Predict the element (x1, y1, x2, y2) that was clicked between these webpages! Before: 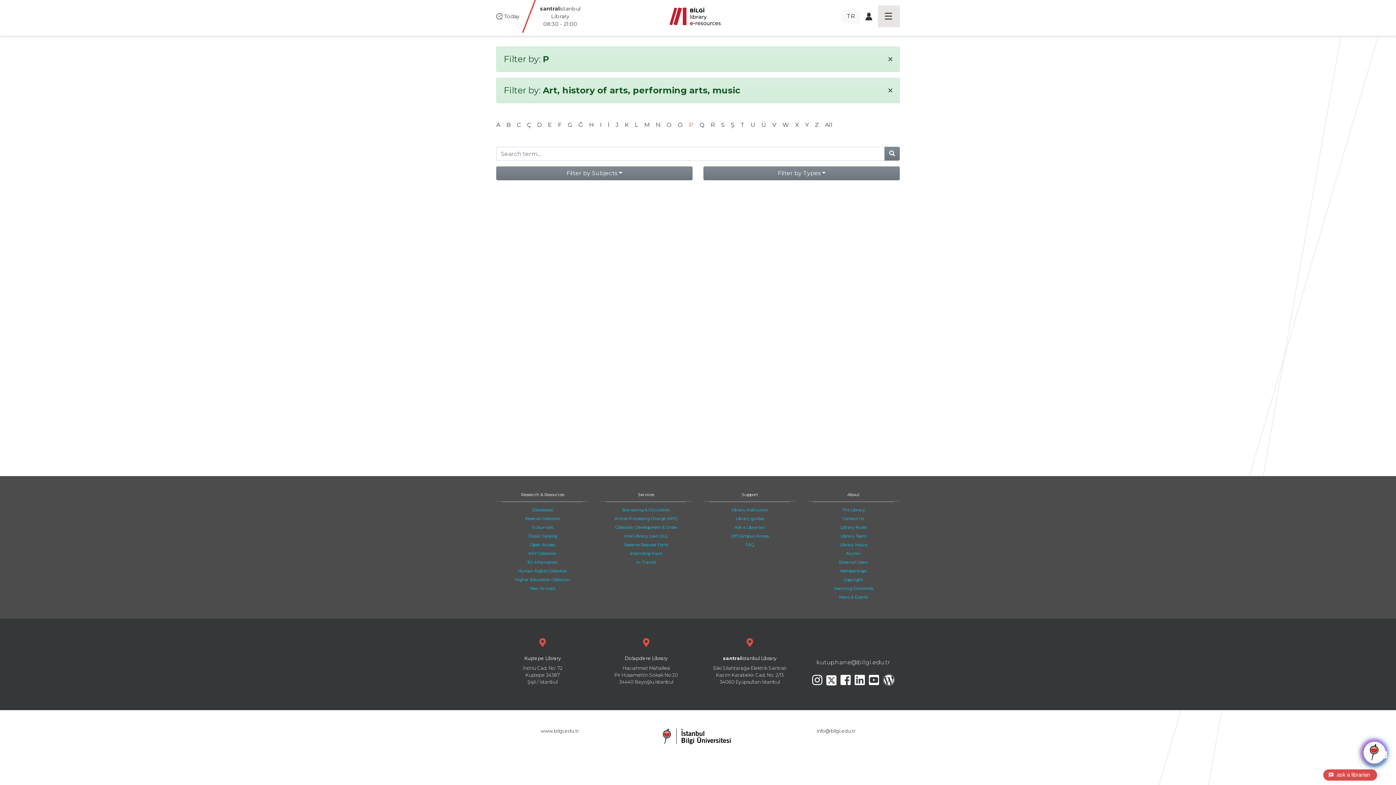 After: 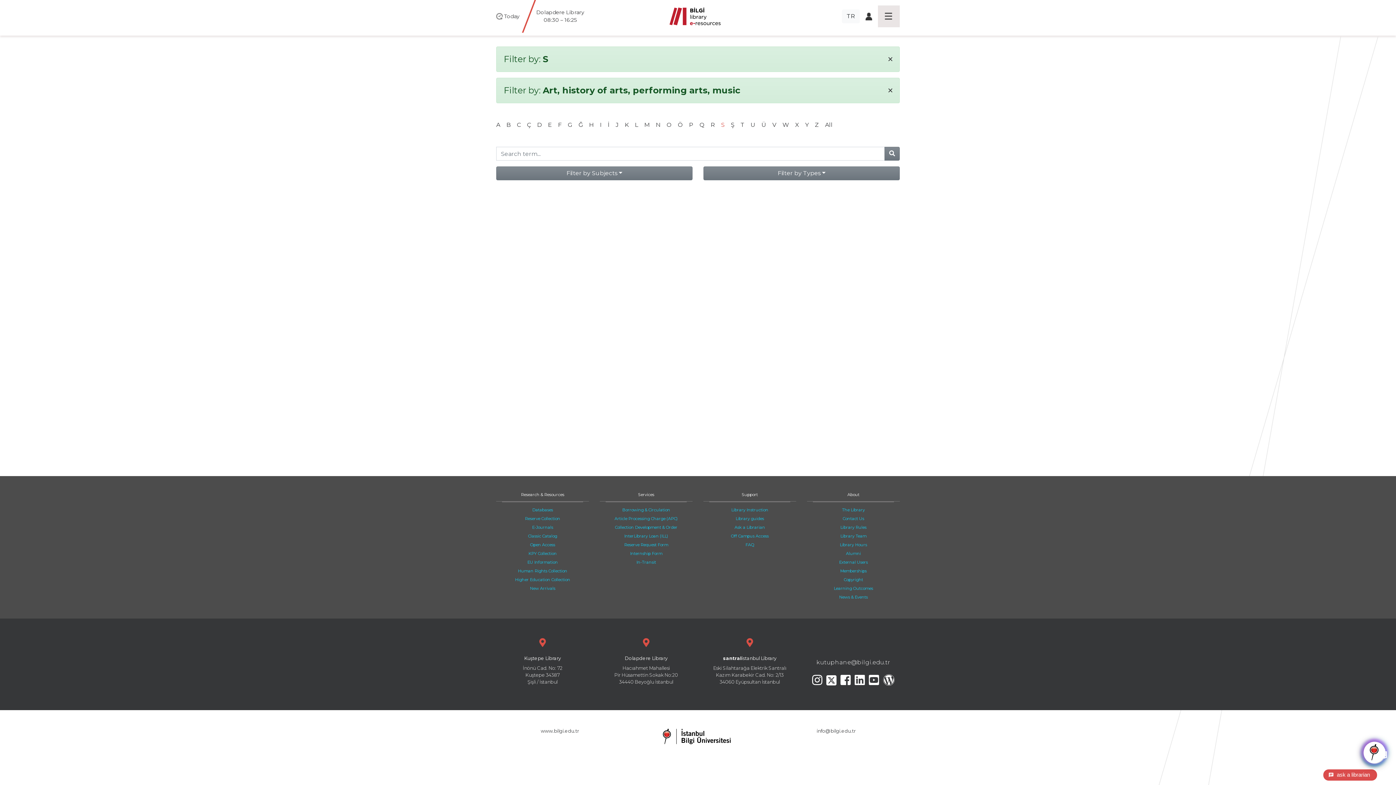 Action: label: S bbox: (721, 121, 724, 128)